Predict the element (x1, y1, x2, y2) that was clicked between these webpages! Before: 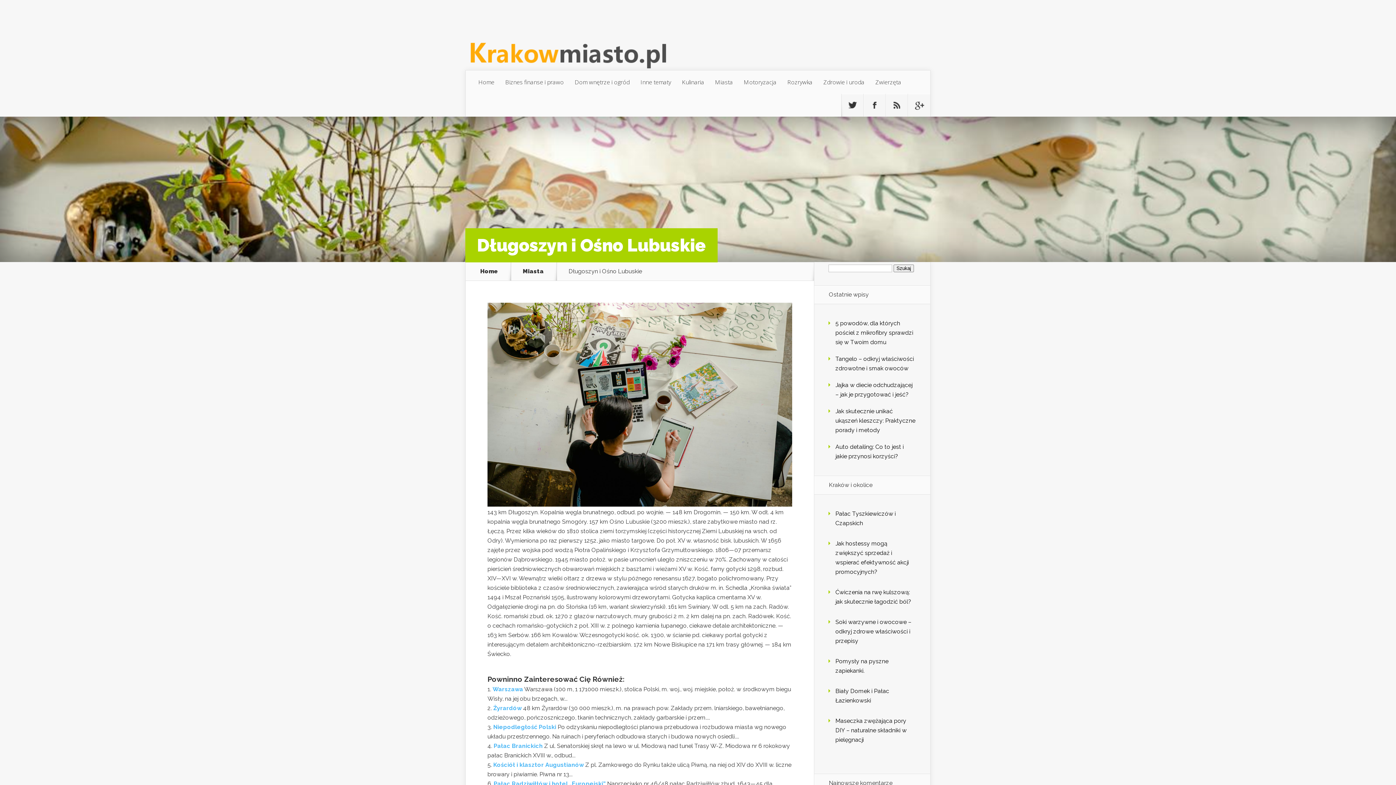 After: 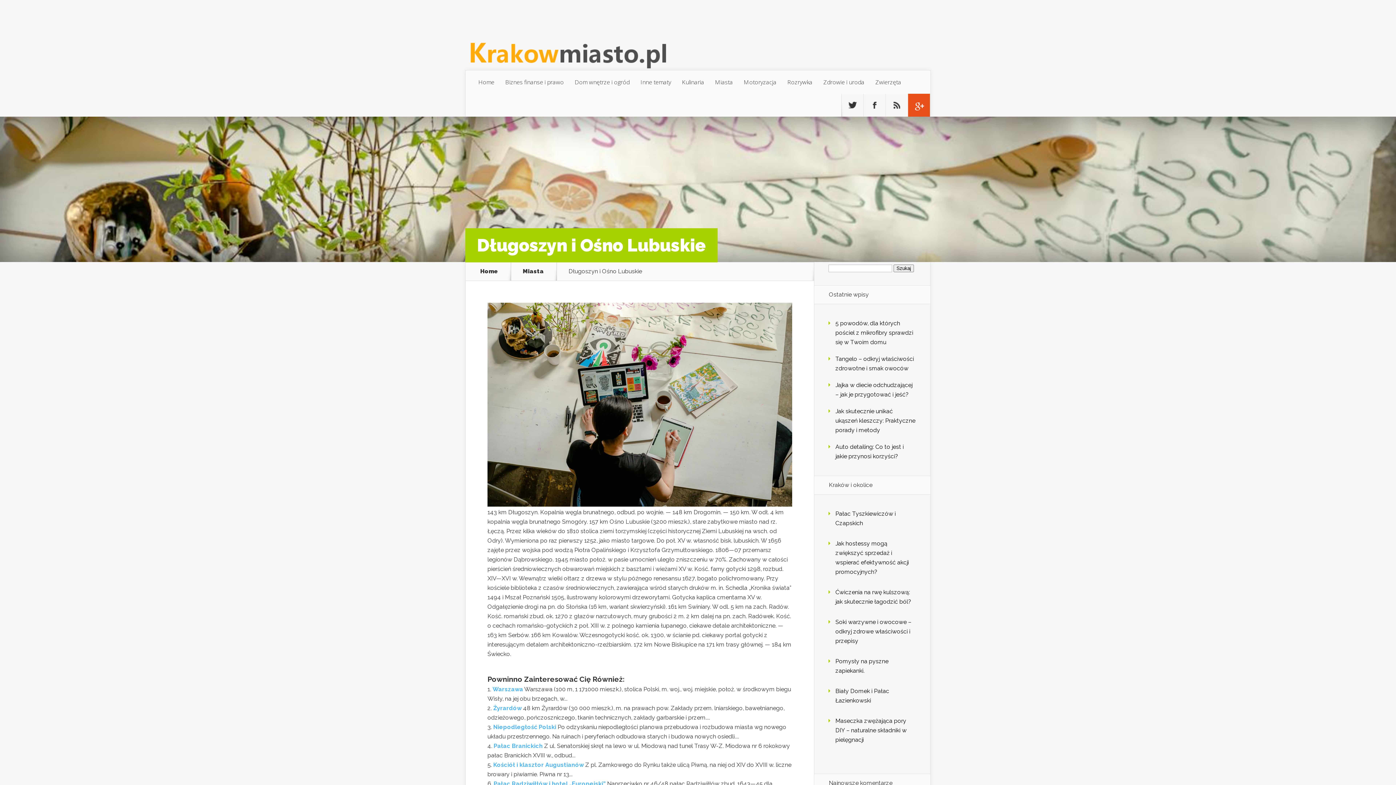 Action: bbox: (908, 93, 930, 117) label: Follow Us On Google+